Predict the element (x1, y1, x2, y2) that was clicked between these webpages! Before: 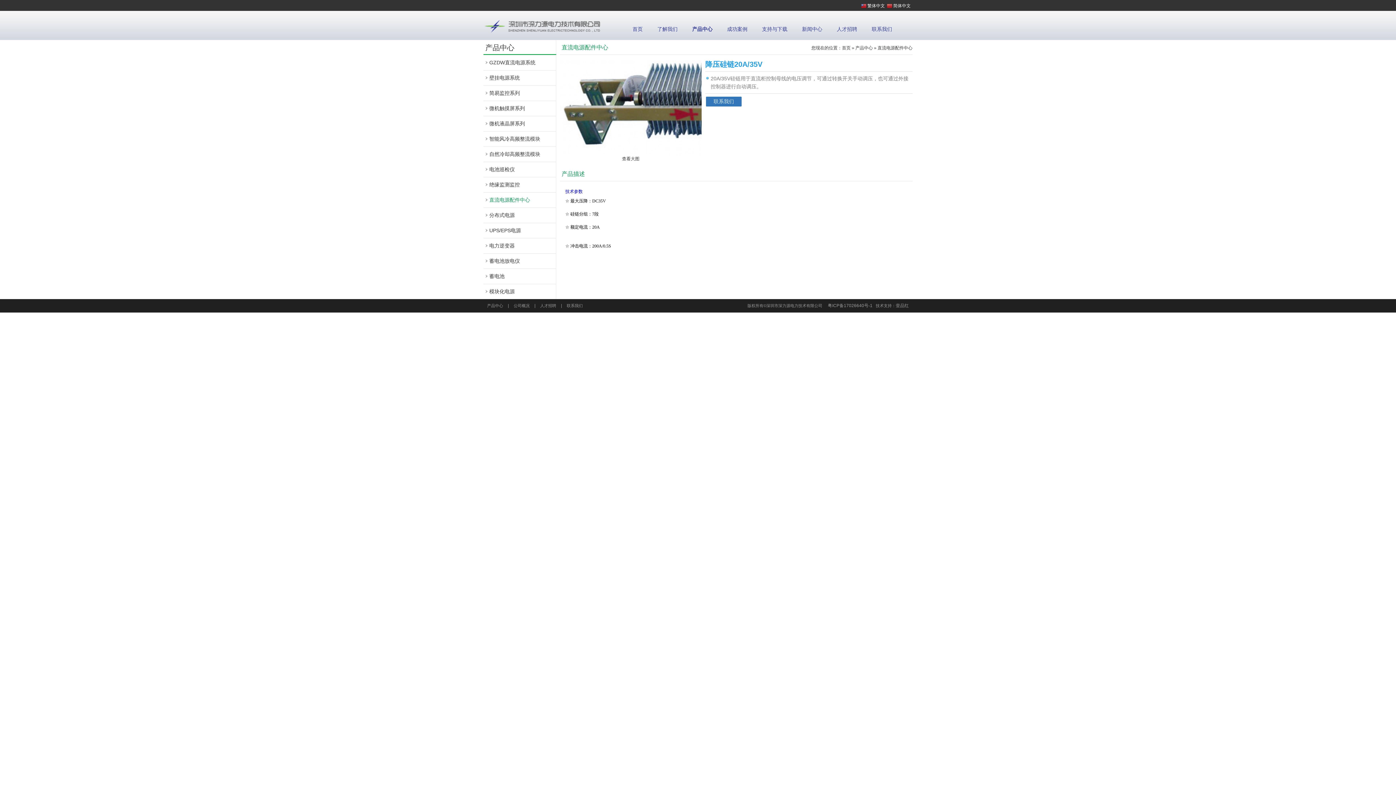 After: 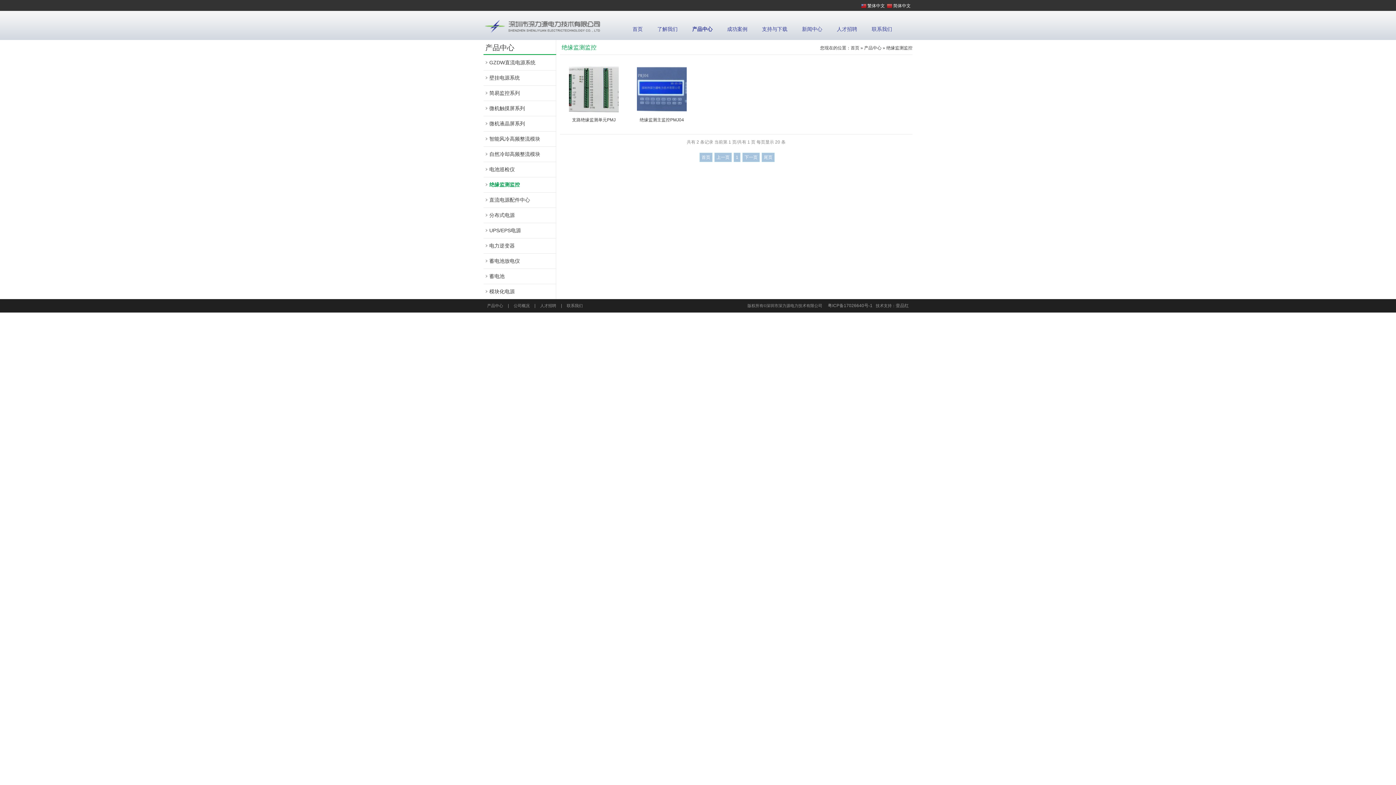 Action: label: 绝缘监测监控 bbox: (489, 181, 520, 187)